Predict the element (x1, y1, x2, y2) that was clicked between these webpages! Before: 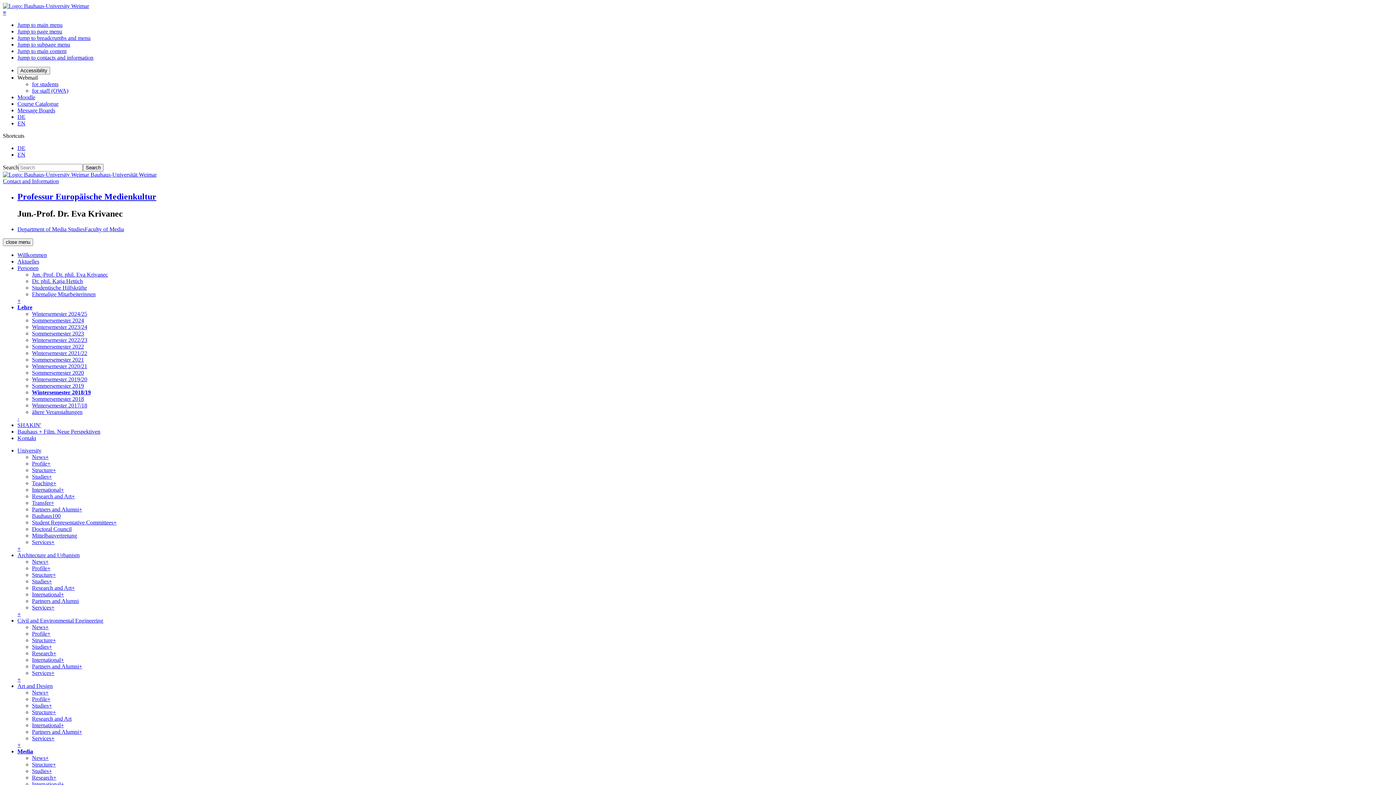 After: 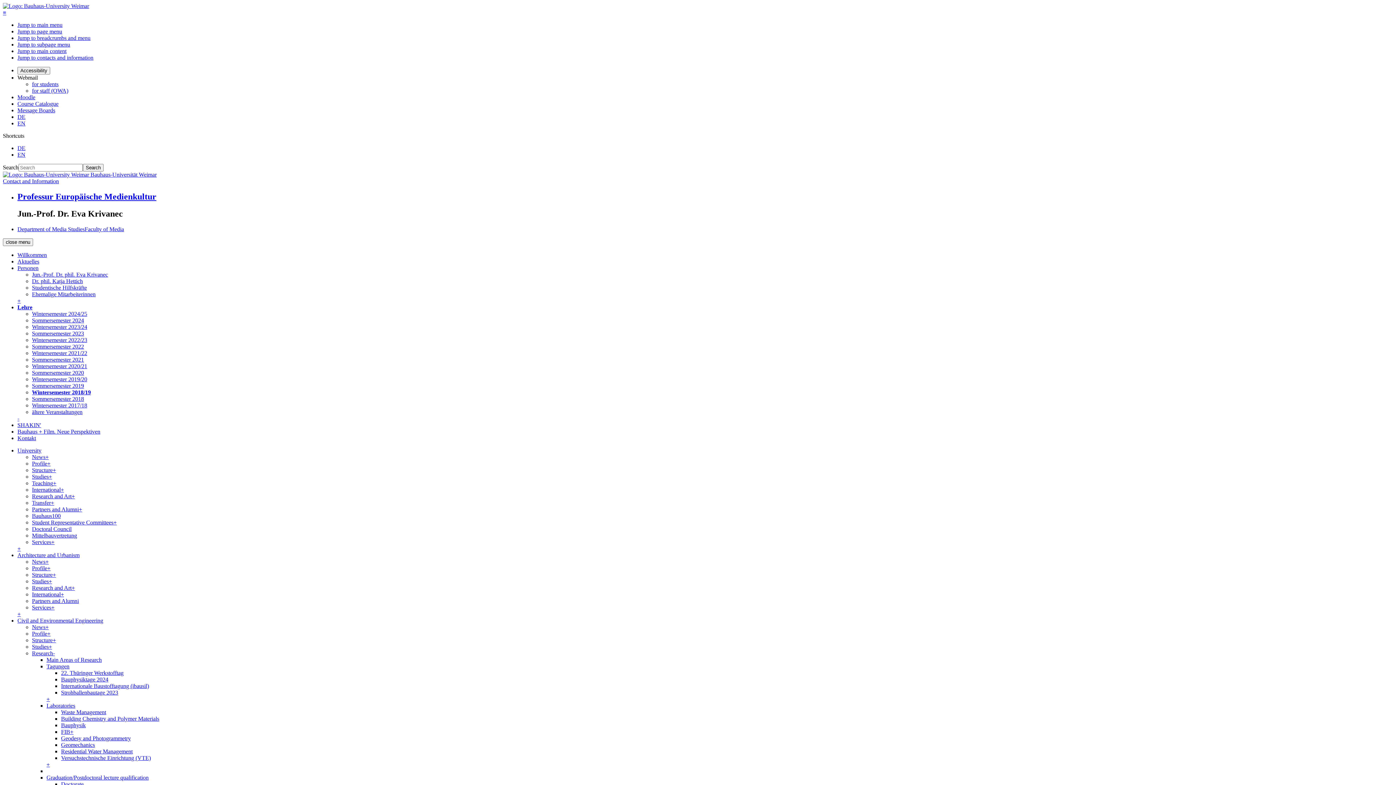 Action: label: + bbox: (53, 650, 56, 656)